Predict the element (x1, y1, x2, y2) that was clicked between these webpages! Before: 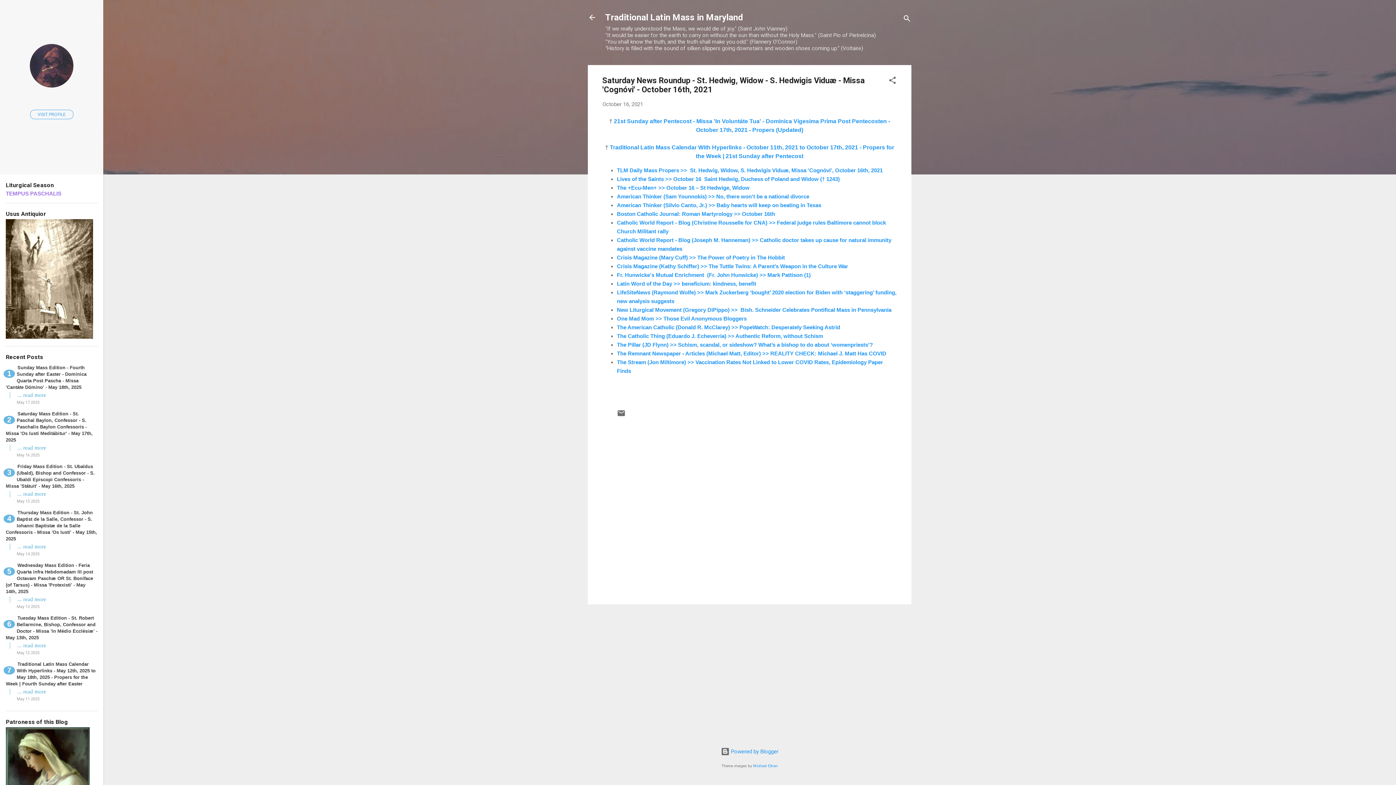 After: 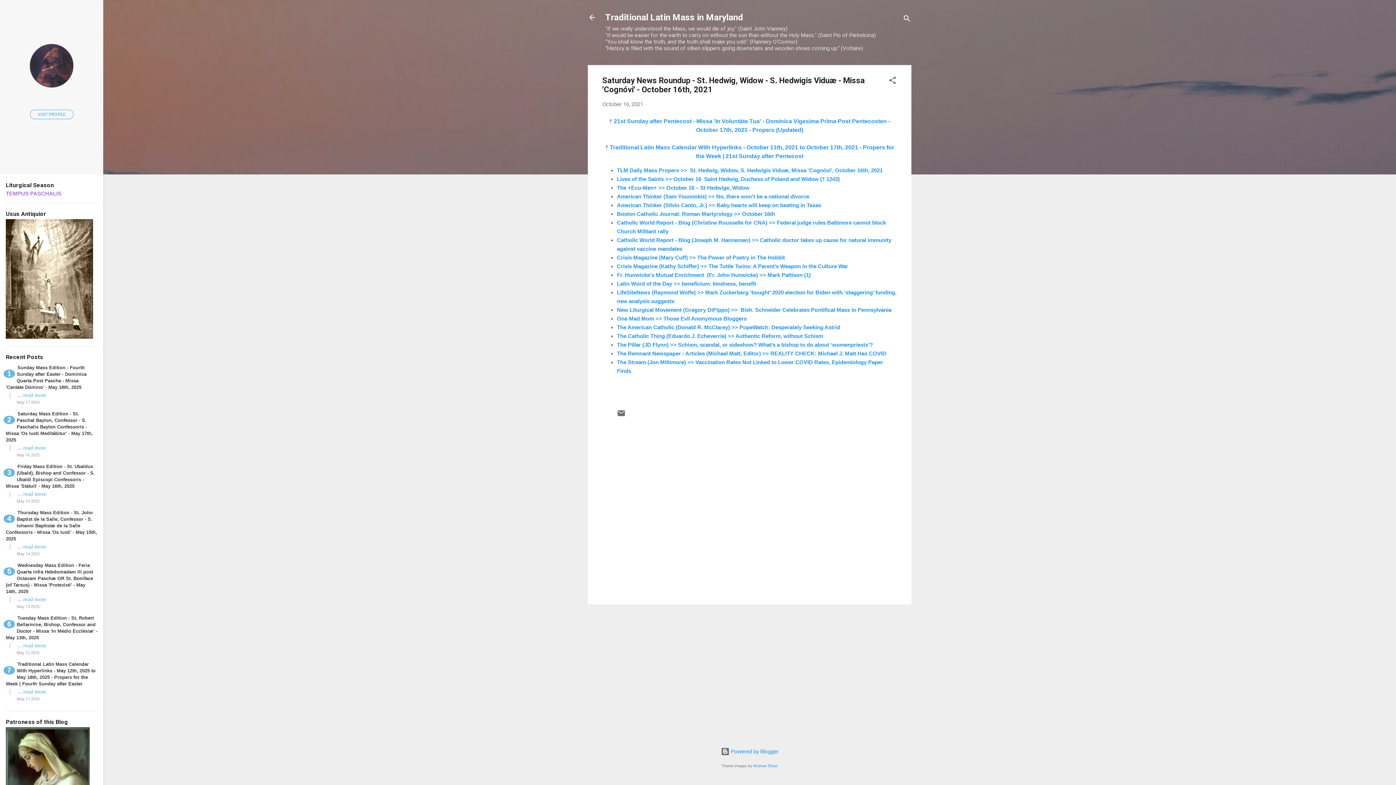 Action: label: October 16, 2021 bbox: (602, 101, 643, 107)